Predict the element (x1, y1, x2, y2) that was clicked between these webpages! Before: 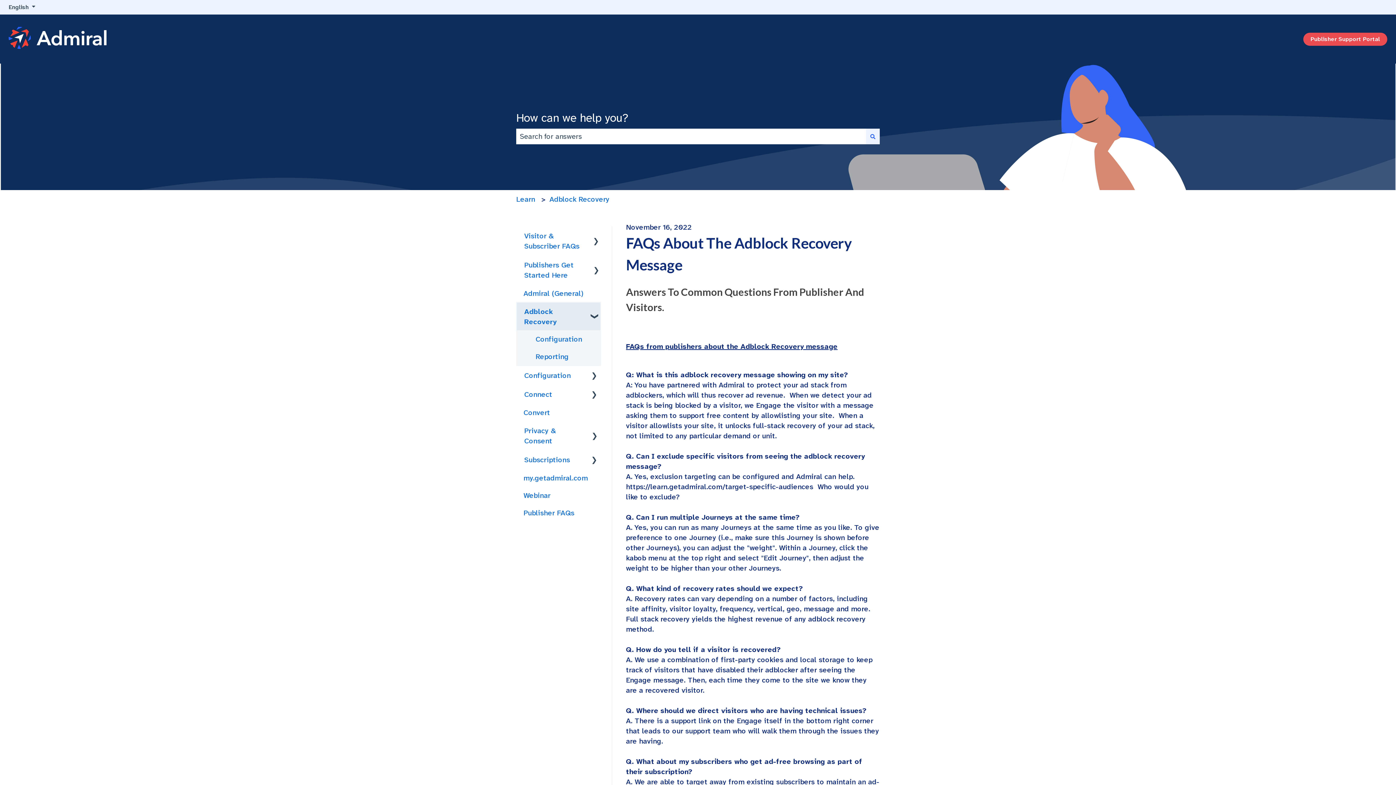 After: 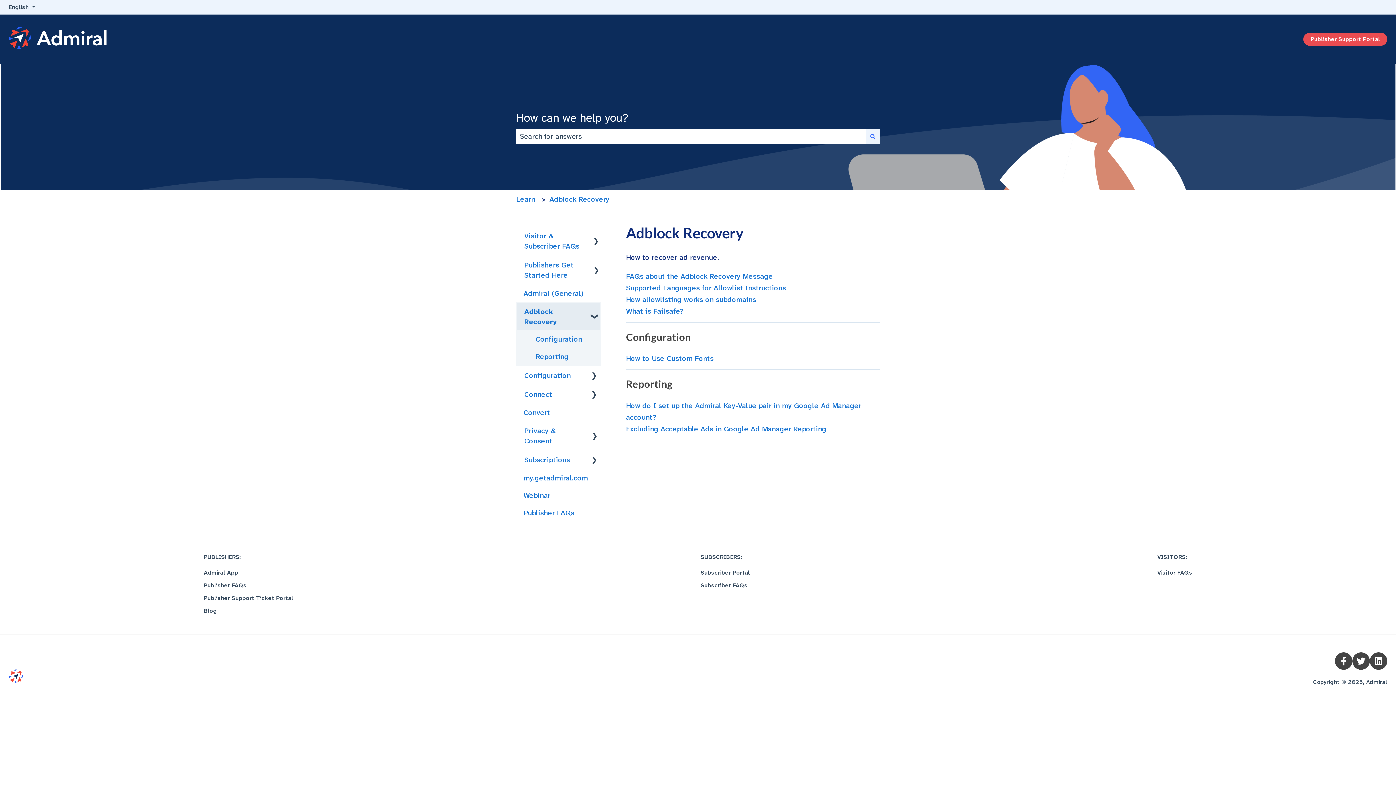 Action: bbox: (517, 330, 600, 348) label: Configuration